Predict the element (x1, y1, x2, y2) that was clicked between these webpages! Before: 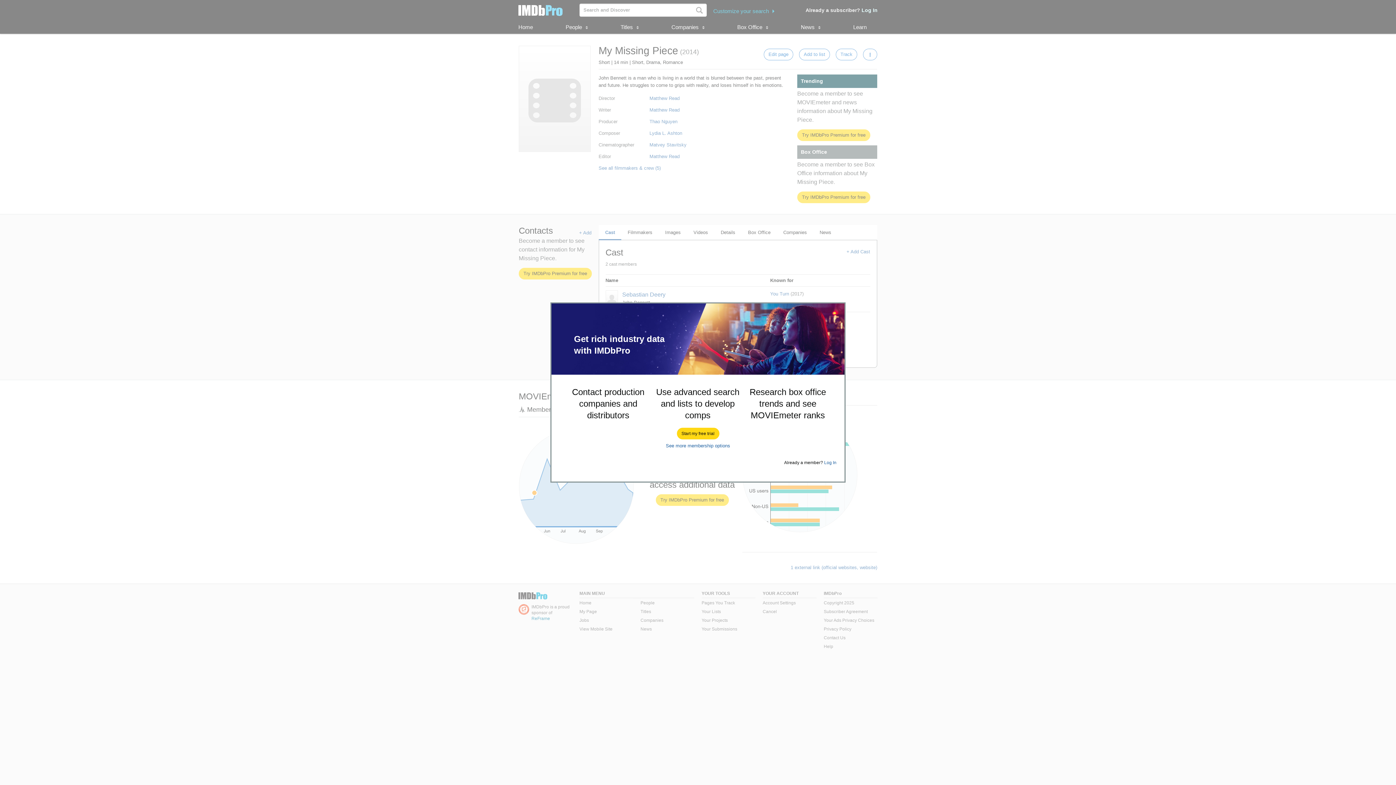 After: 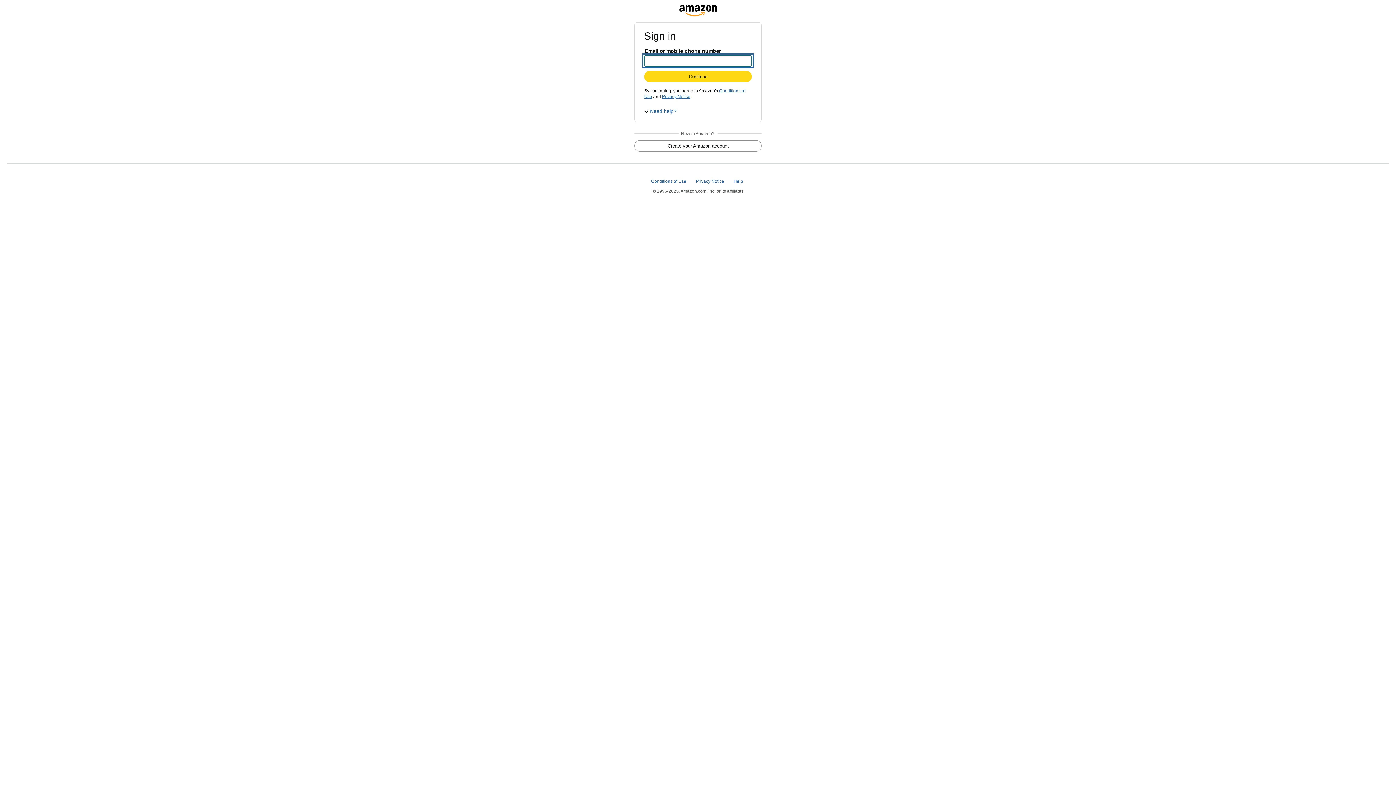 Action: bbox: (677, 428, 719, 439) label: Start my free trial